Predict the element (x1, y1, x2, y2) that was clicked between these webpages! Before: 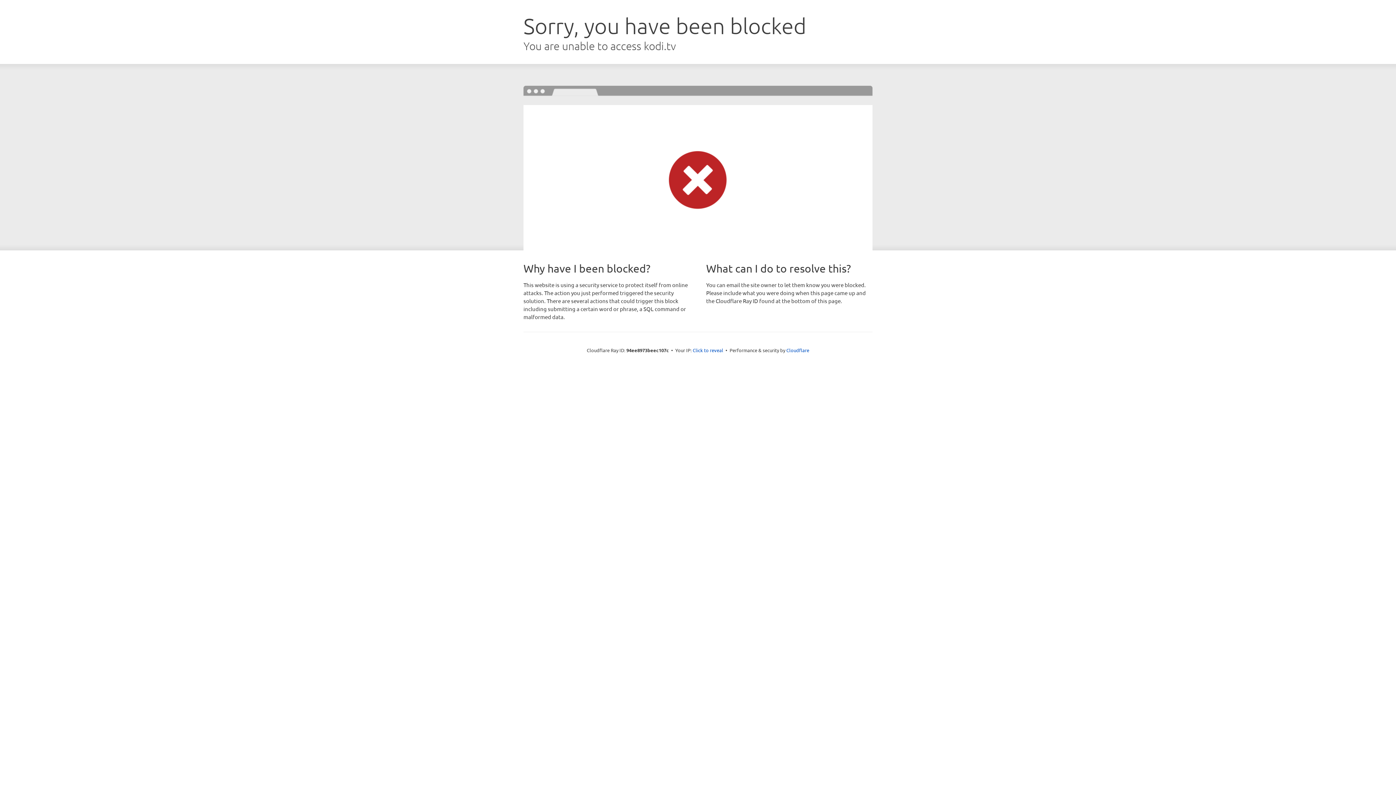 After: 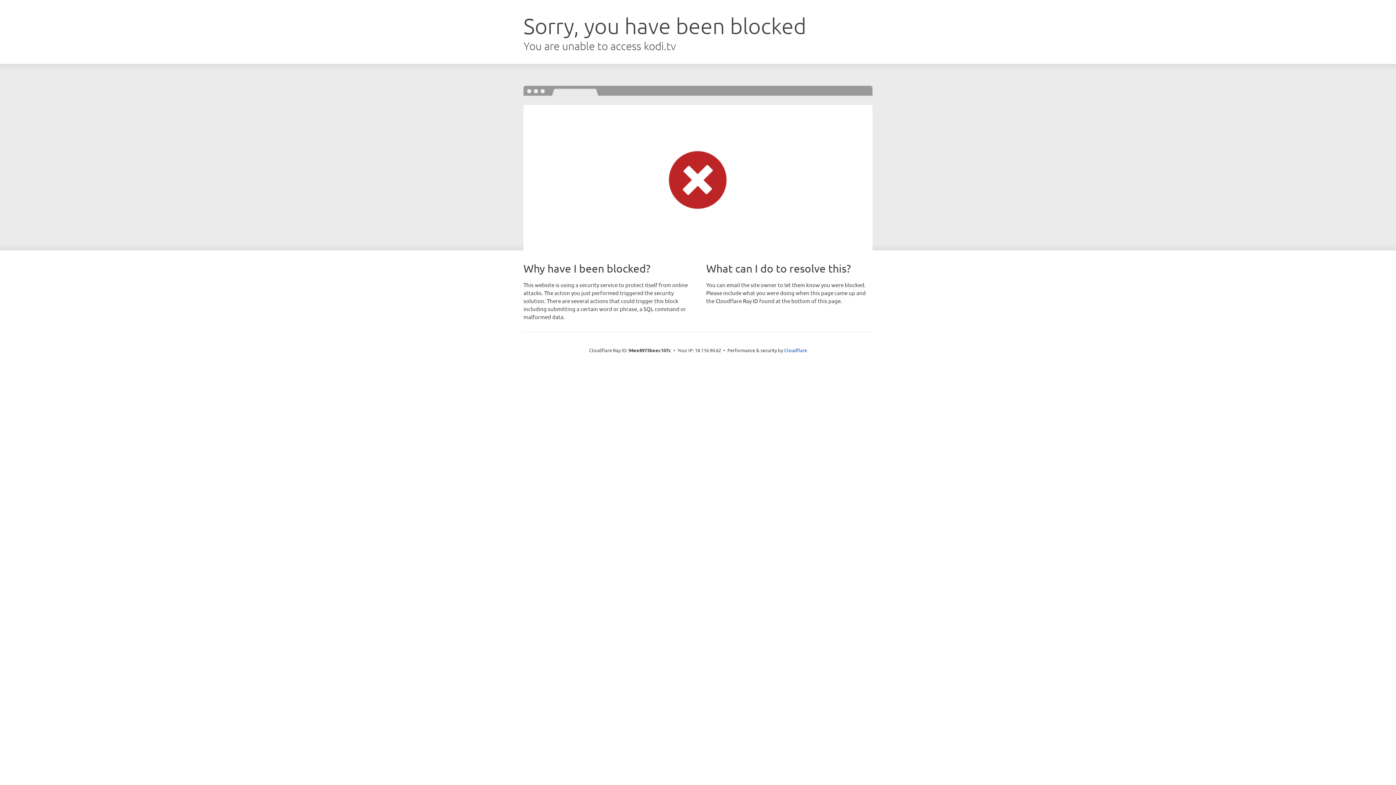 Action: bbox: (692, 346, 723, 353) label: Click to reveal